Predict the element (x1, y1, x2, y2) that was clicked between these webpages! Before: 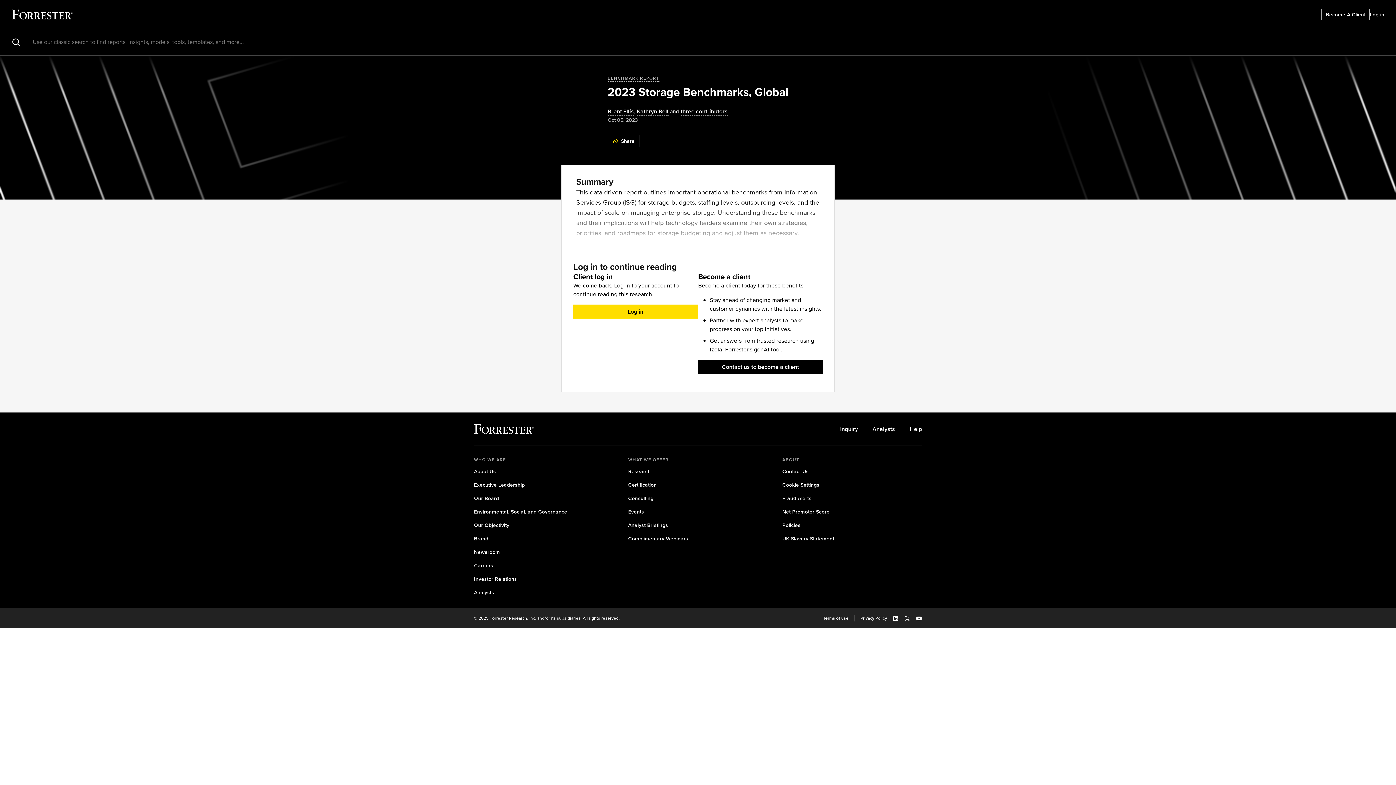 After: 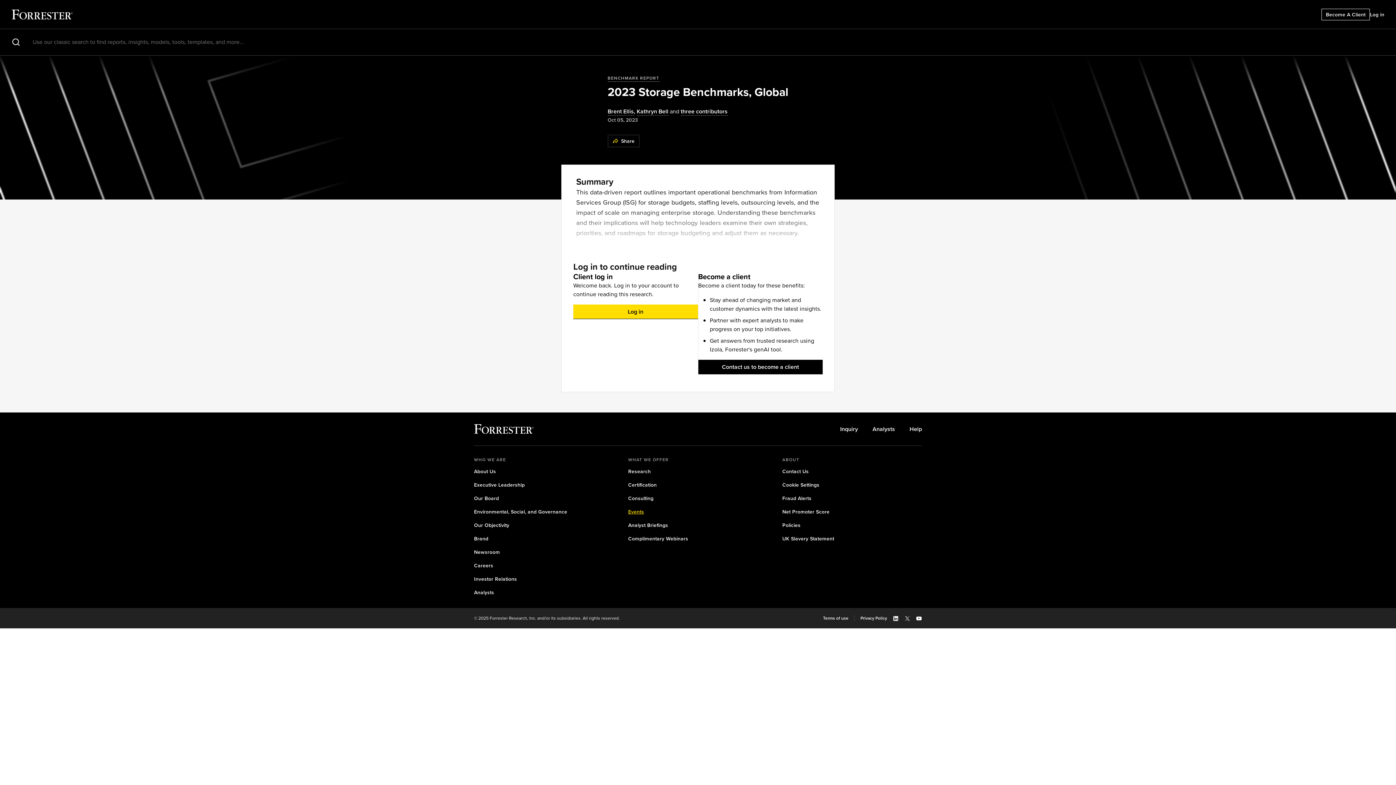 Action: bbox: (628, 508, 644, 516) label: Events